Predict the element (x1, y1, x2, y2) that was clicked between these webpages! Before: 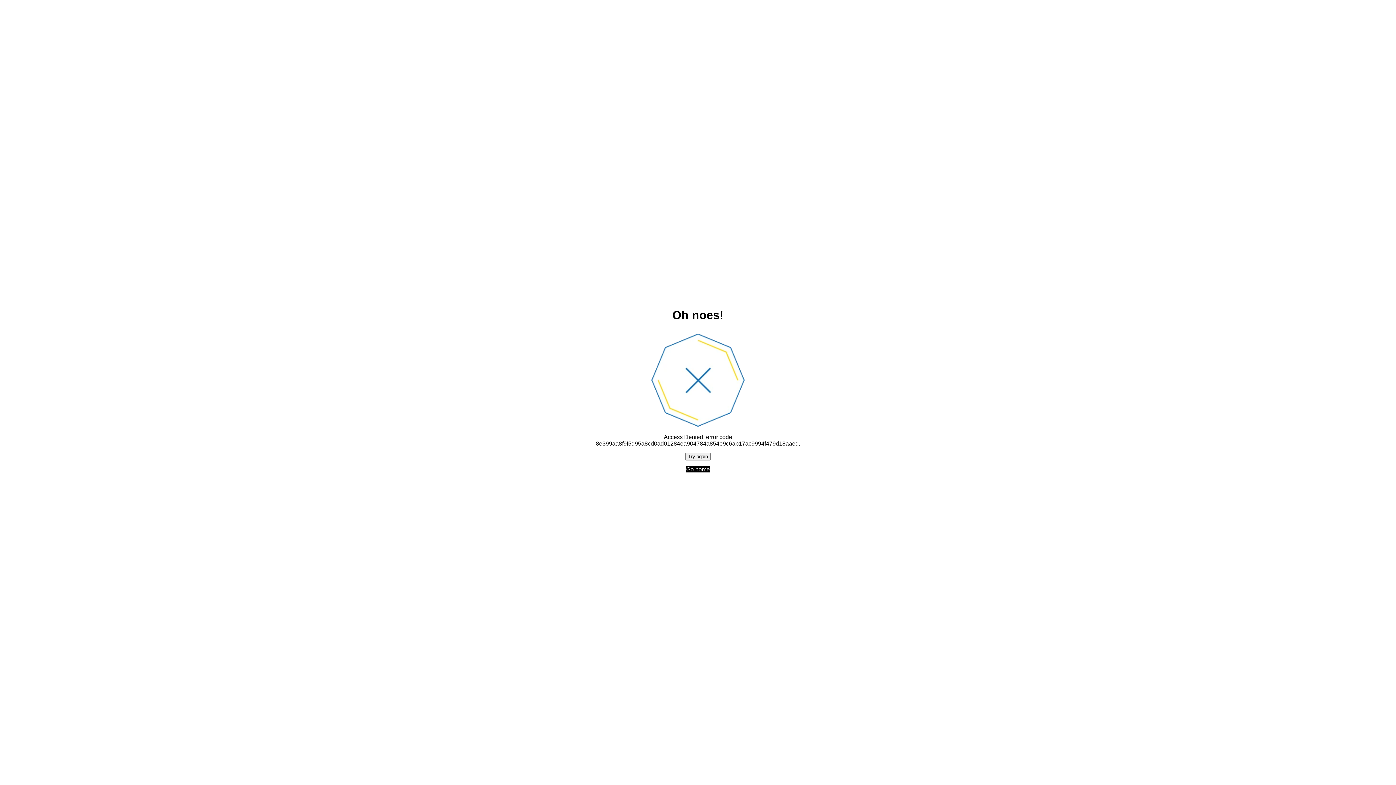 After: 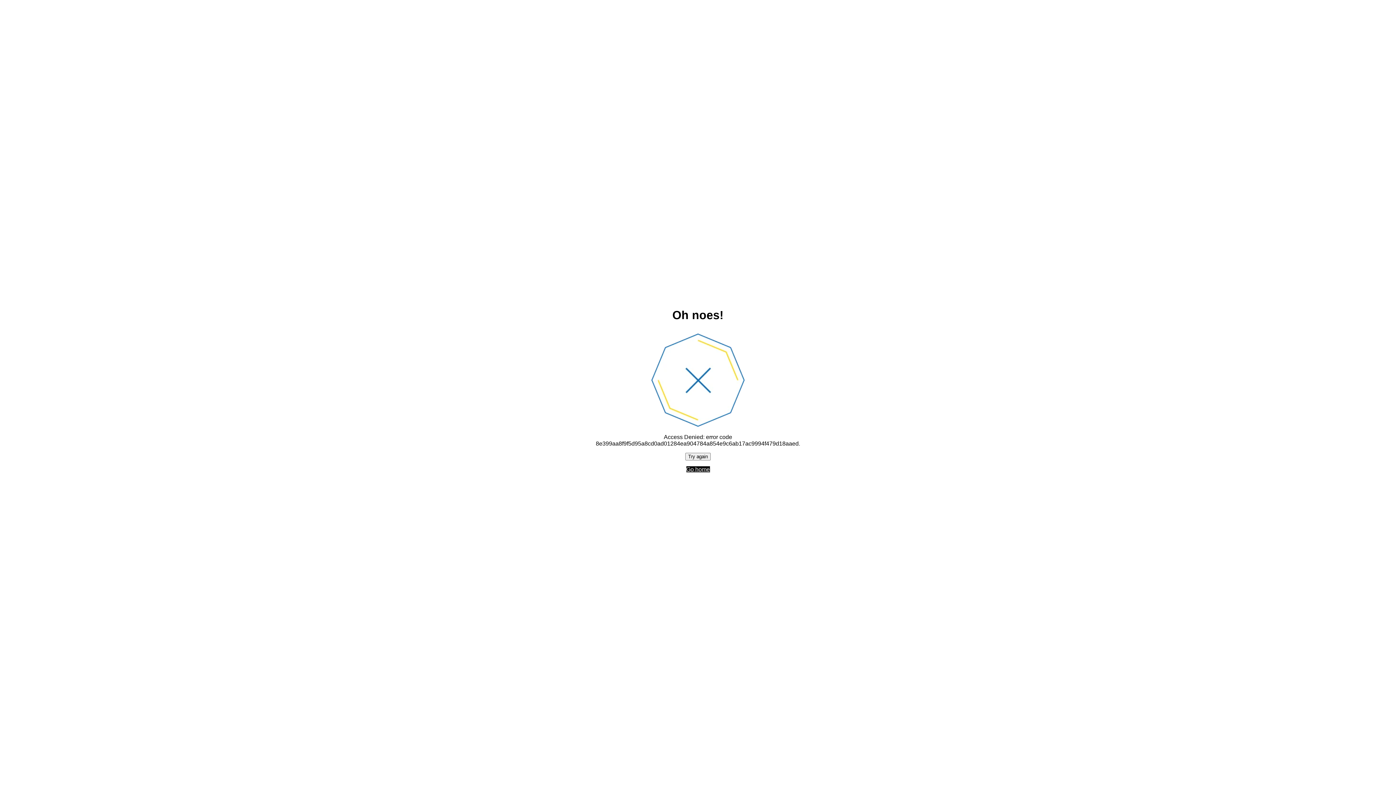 Action: bbox: (685, 452, 710, 460) label: Try again